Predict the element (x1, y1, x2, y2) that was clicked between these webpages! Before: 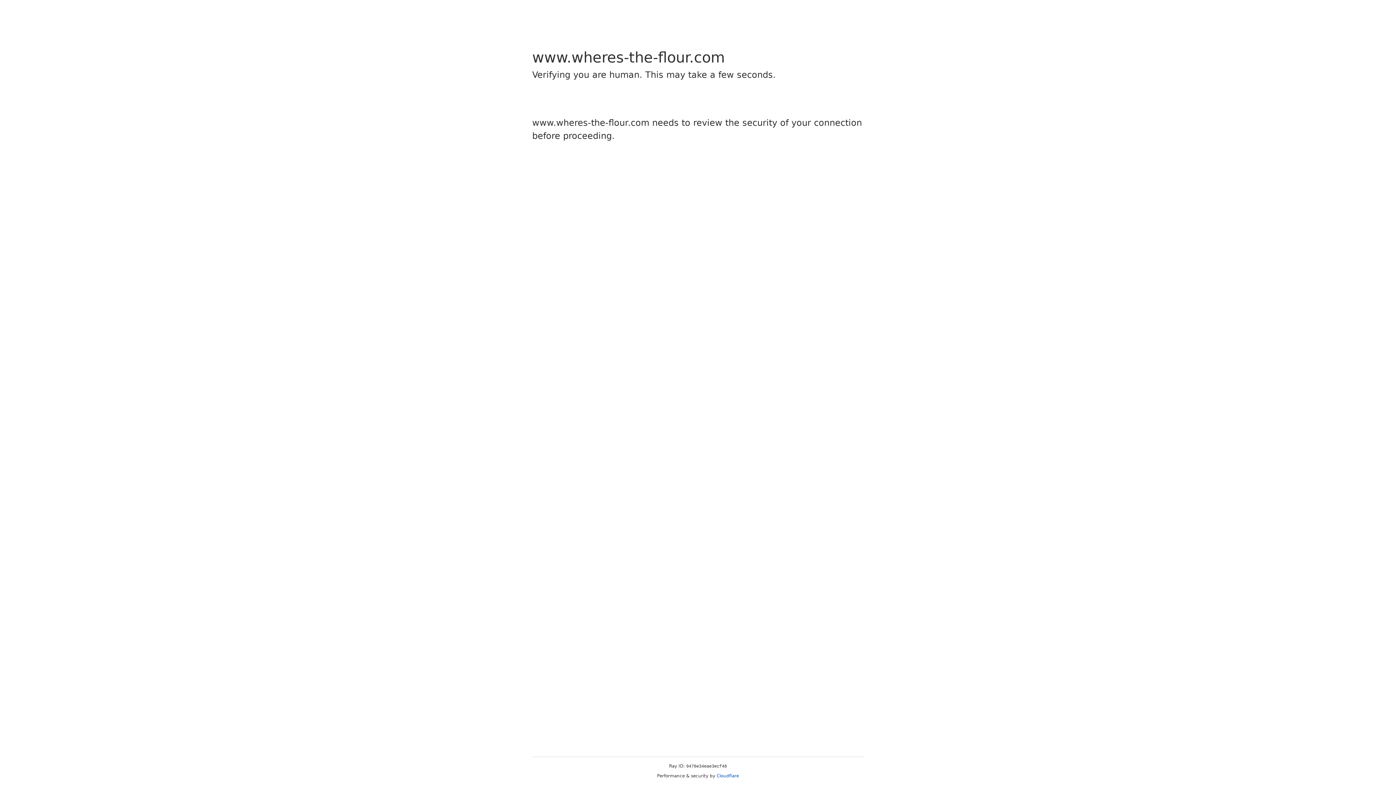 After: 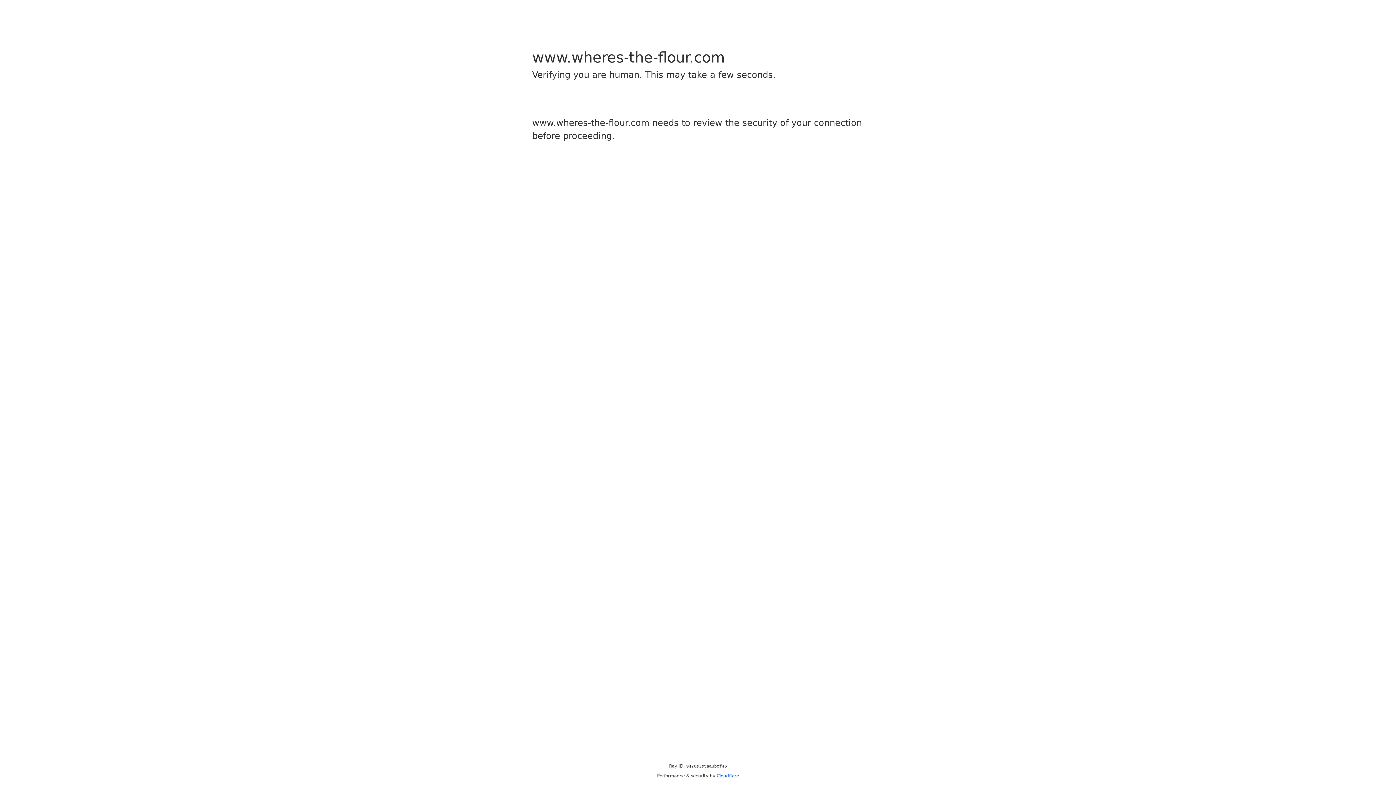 Action: label: Cloudflare bbox: (716, 773, 739, 778)